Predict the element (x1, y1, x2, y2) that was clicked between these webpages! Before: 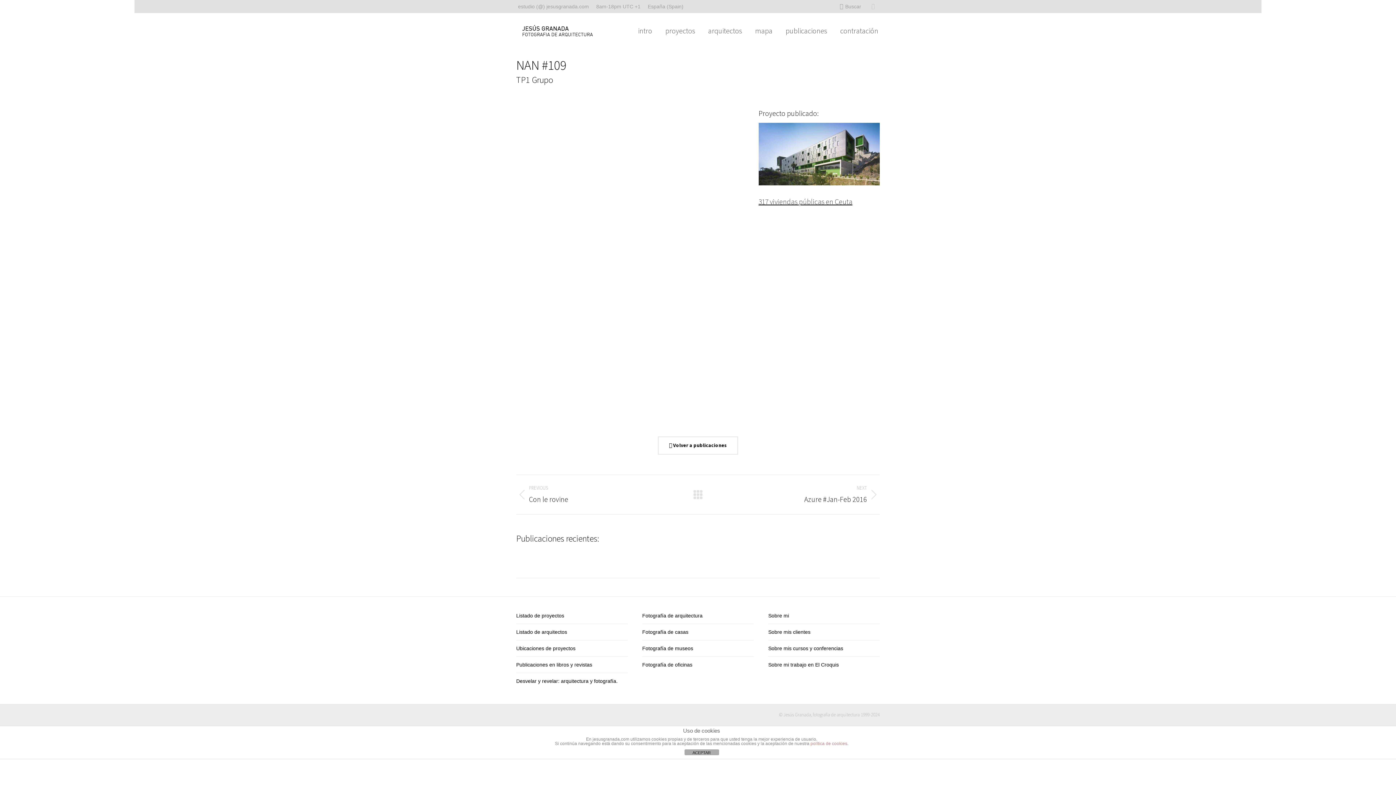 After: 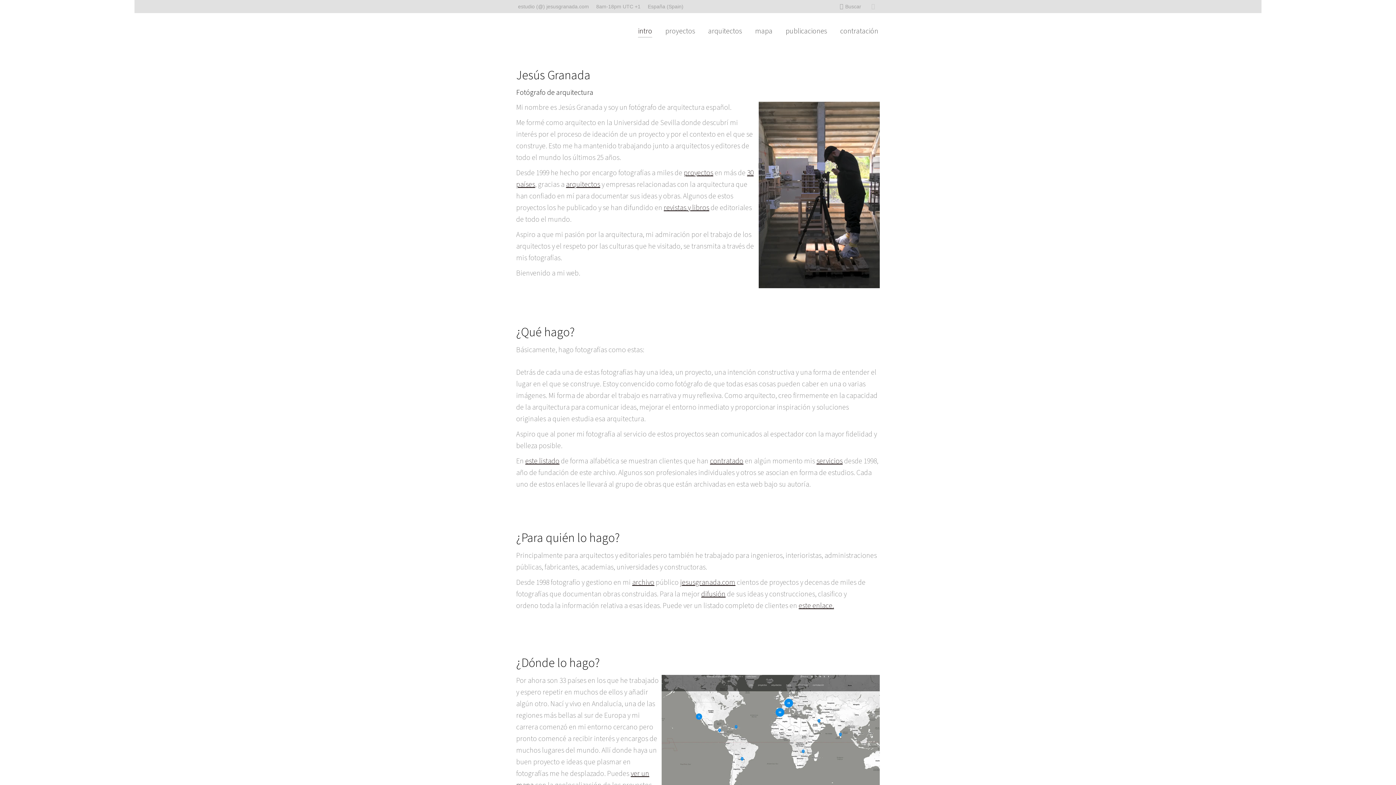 Action: bbox: (516, 20, 610, 42)